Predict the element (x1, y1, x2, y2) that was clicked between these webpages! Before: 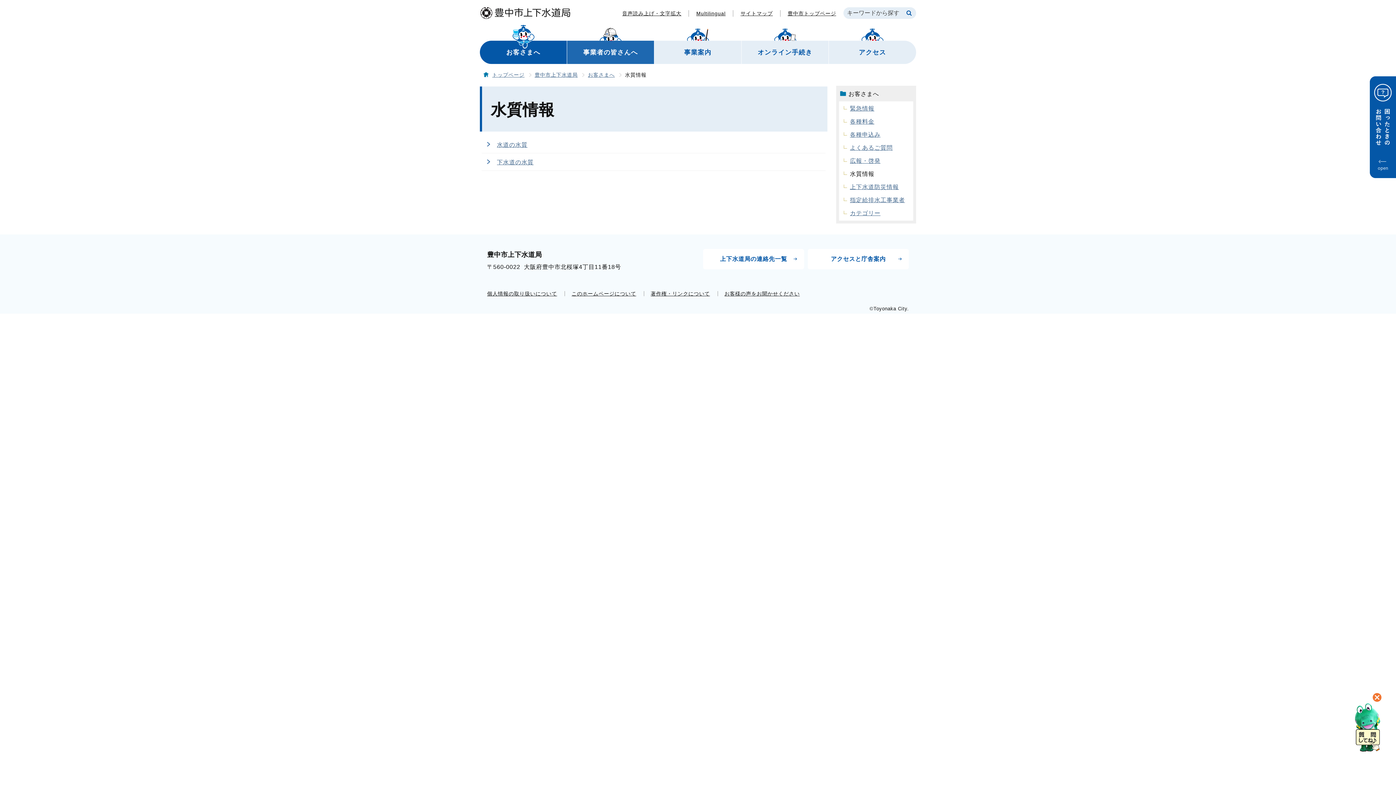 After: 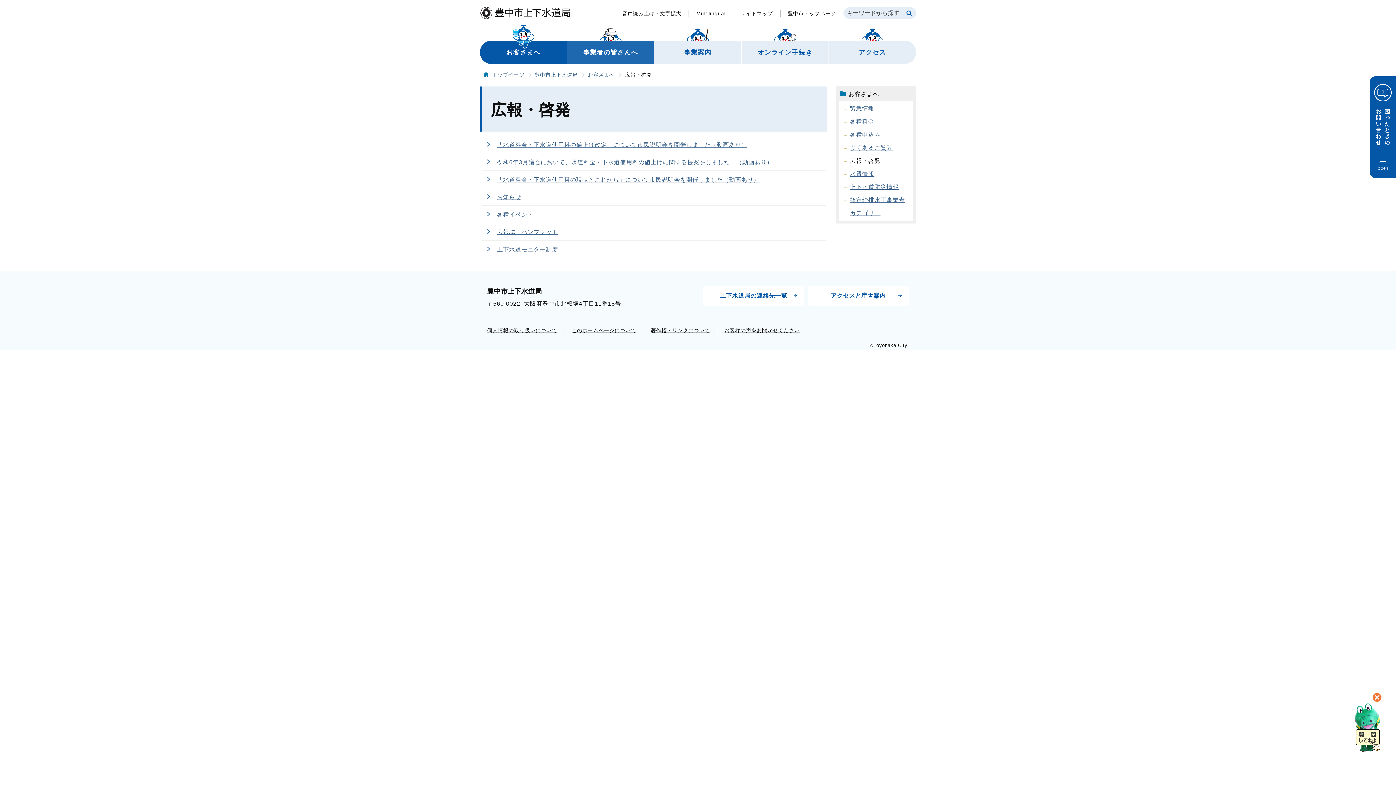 Action: label: 広報・啓発 bbox: (850, 157, 880, 164)